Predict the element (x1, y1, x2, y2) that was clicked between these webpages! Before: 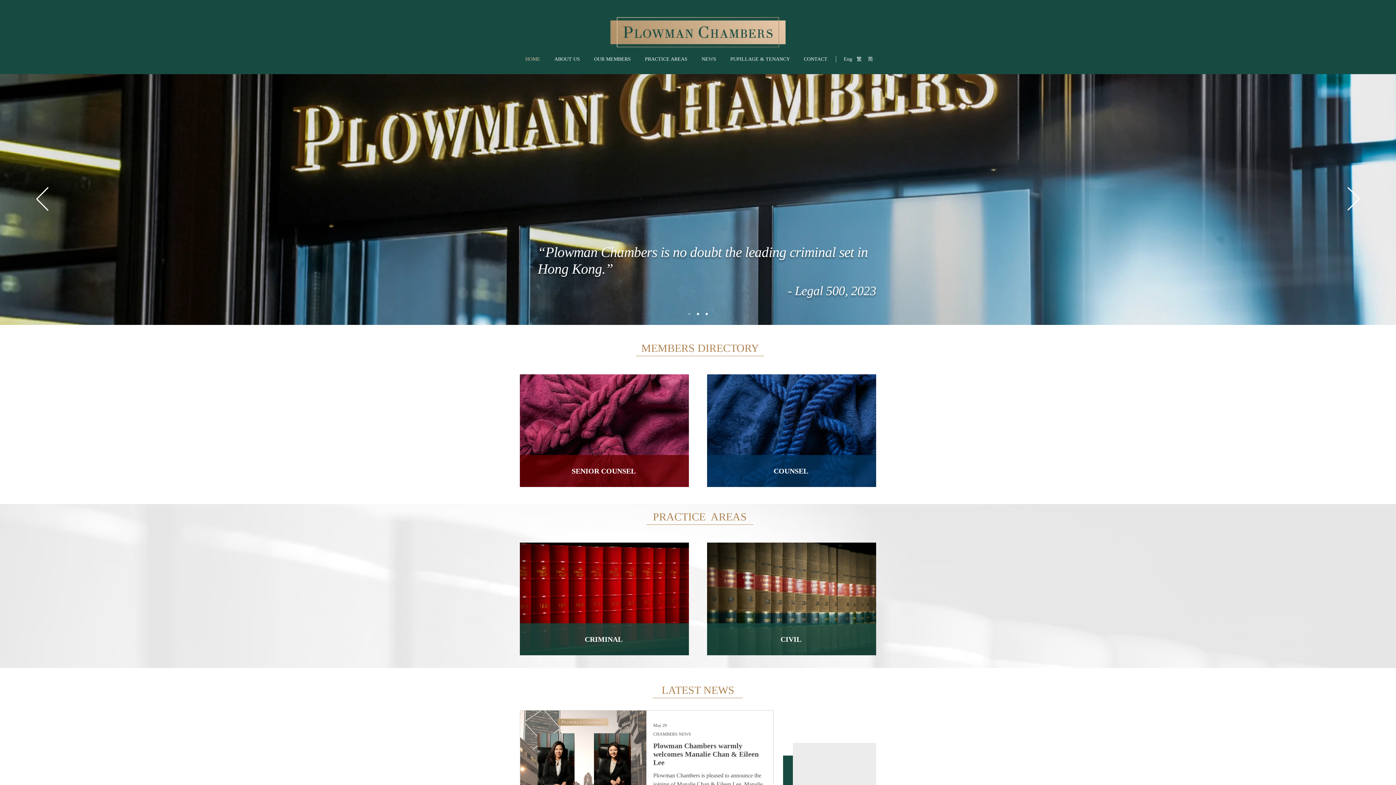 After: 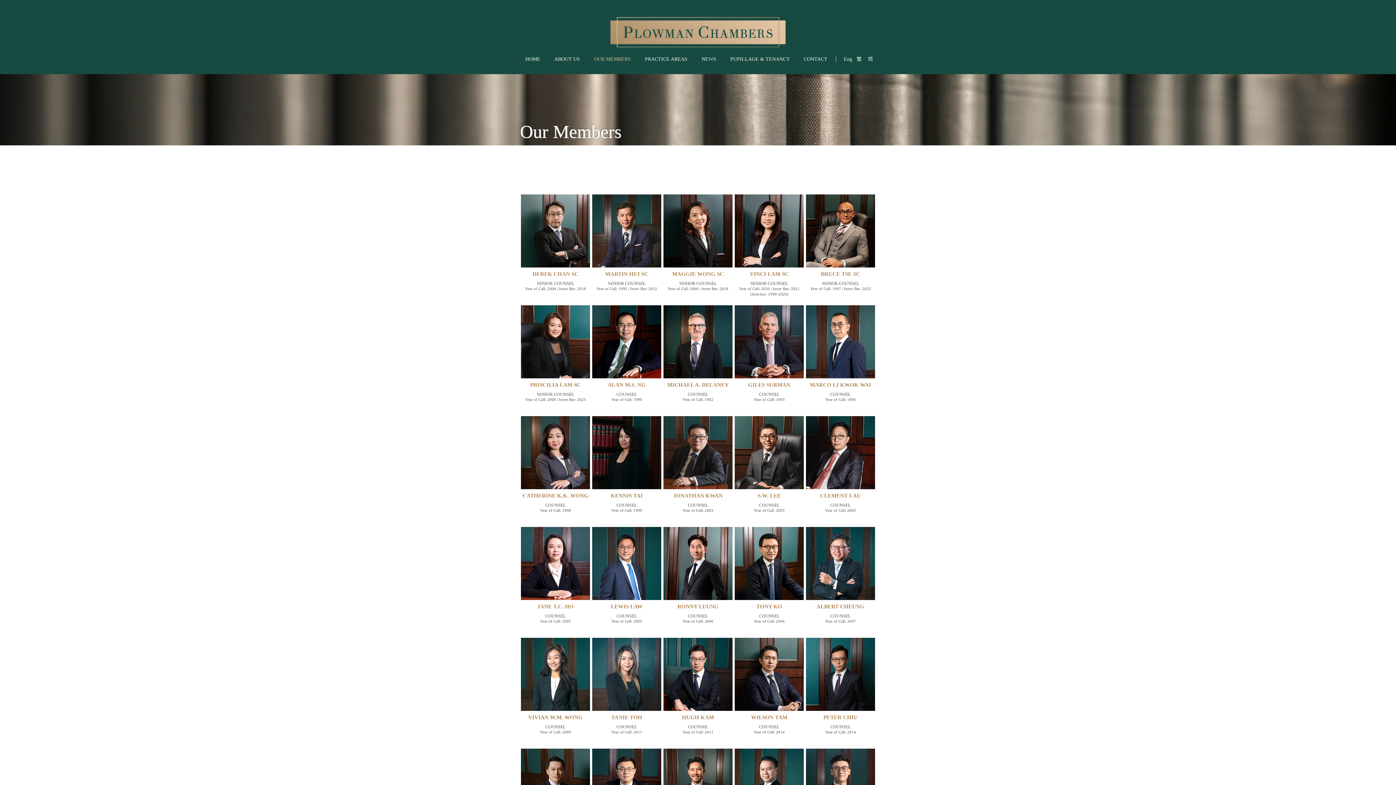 Action: label: OUR MEMBERS bbox: (588, 54, 639, 64)